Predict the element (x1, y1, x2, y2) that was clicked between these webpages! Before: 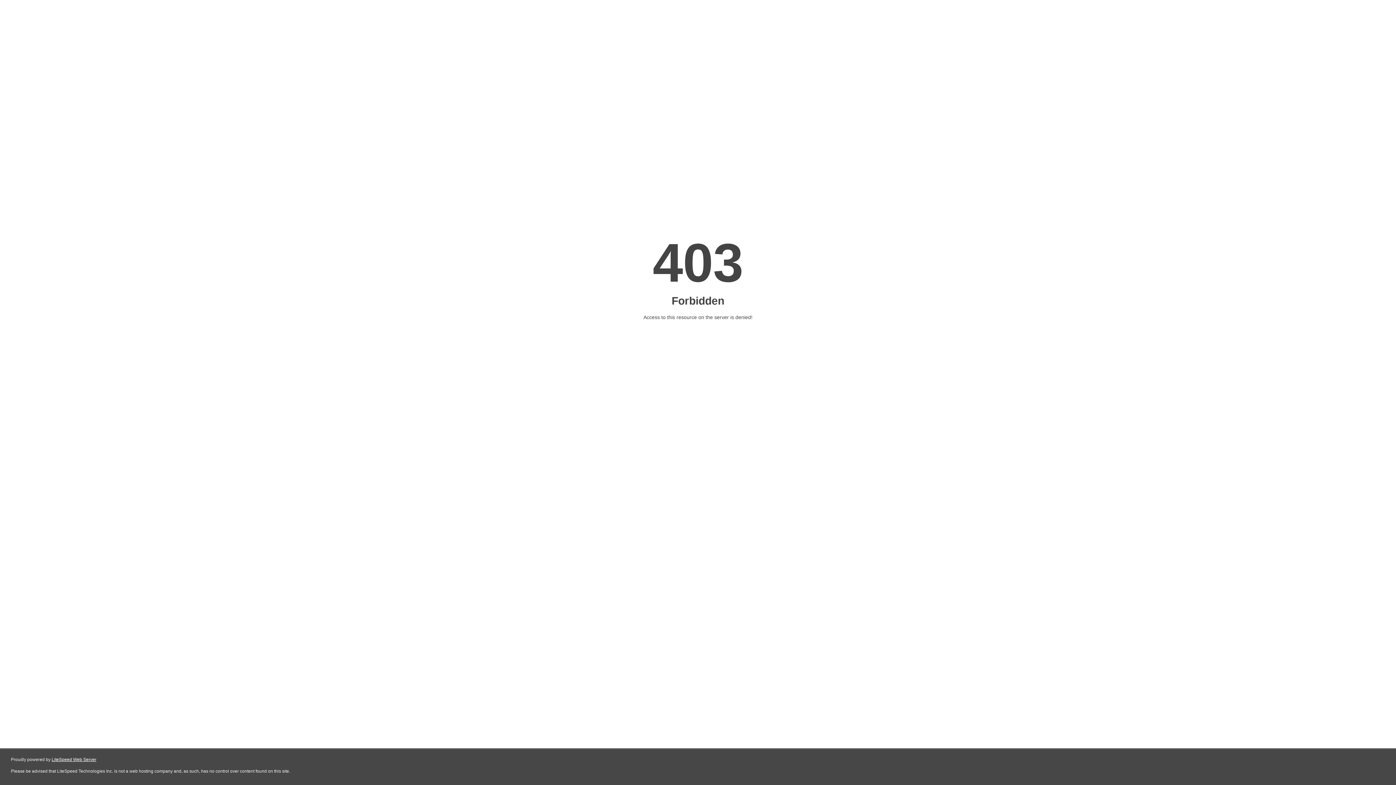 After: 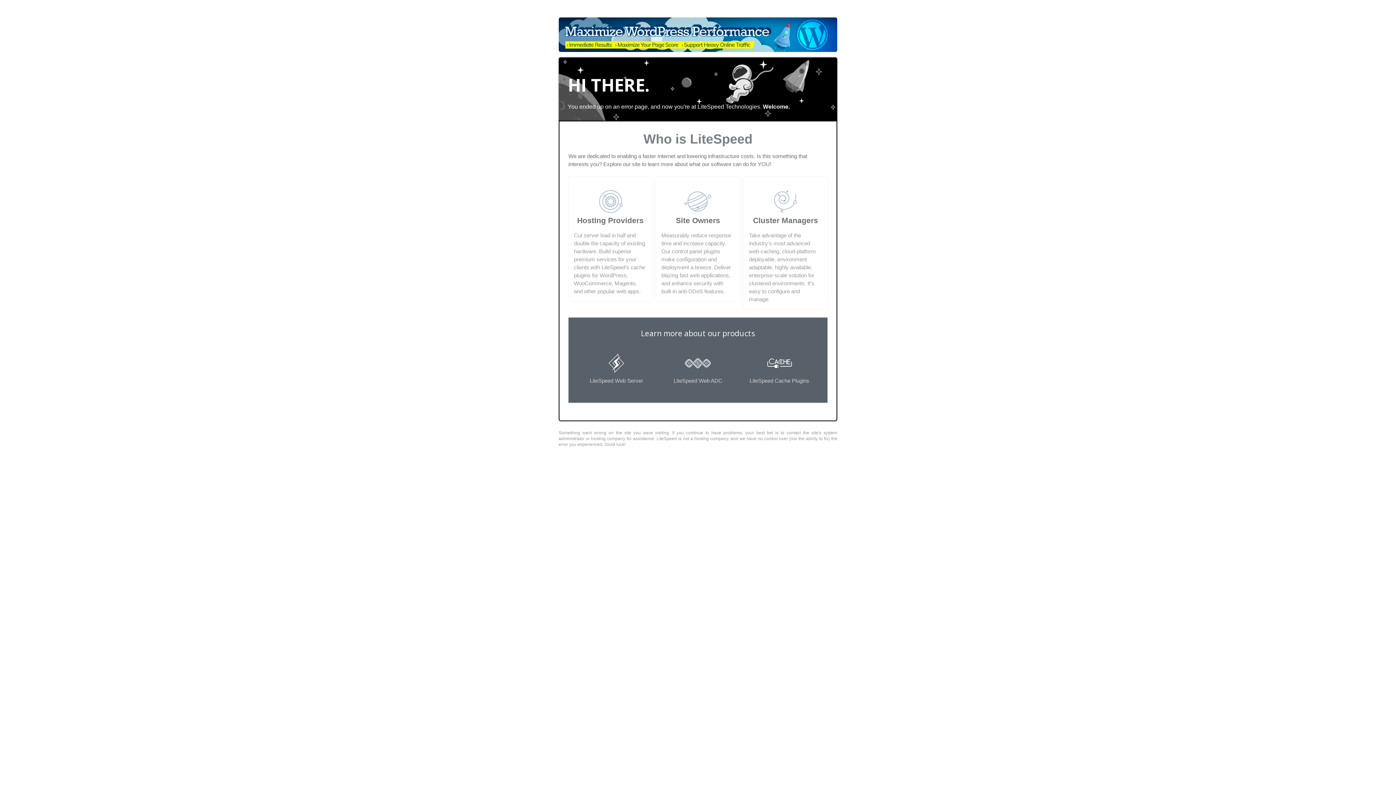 Action: bbox: (51, 757, 96, 762) label: LiteSpeed Web Server